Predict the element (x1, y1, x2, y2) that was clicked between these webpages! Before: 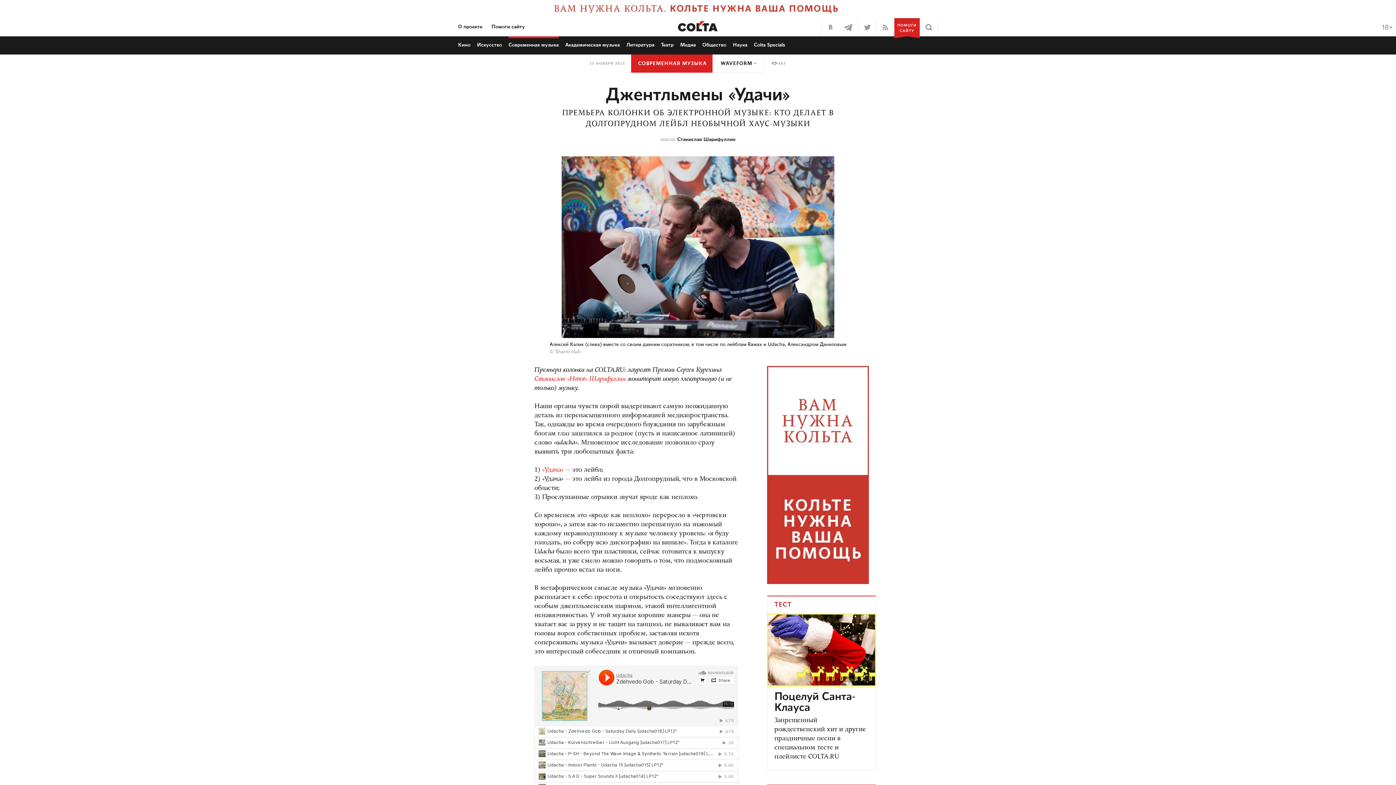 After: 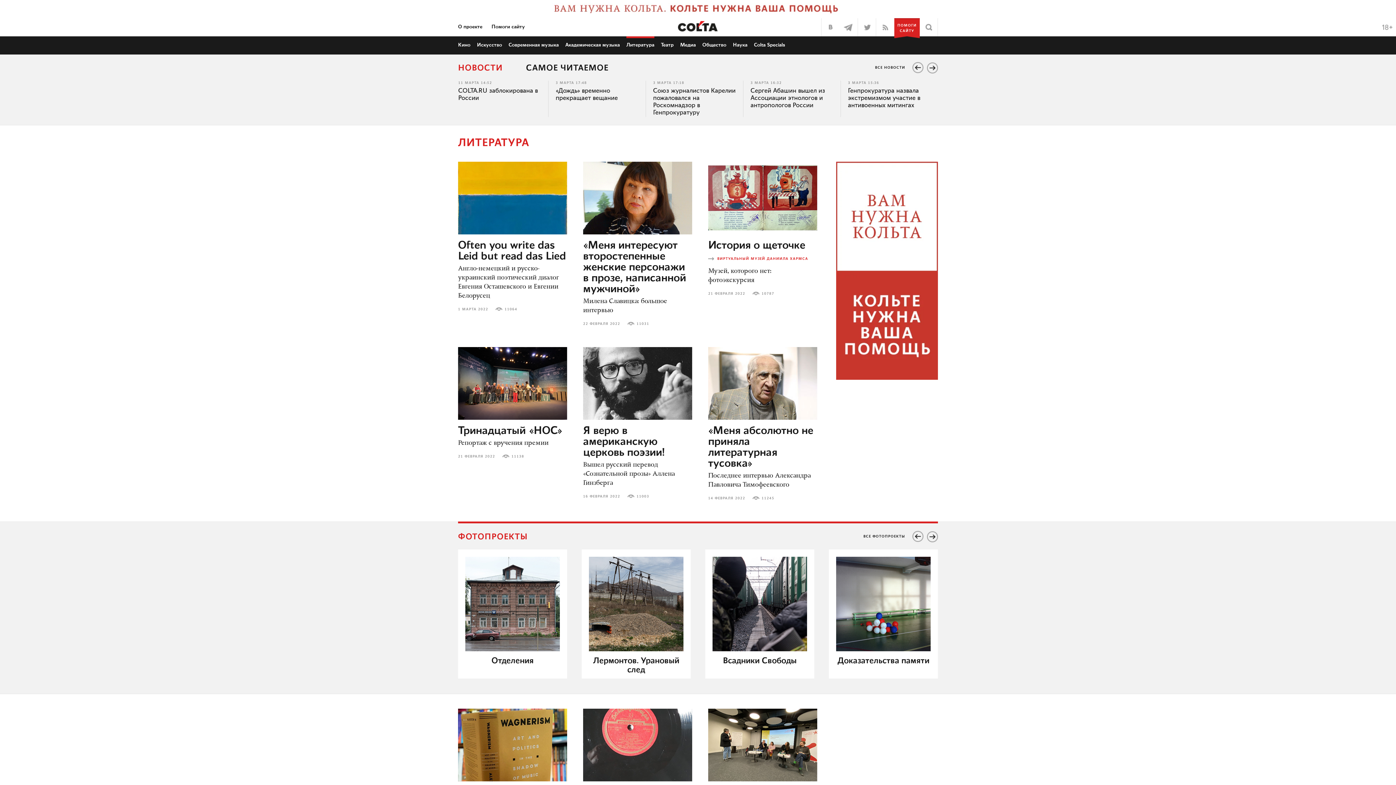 Action: label: Литература bbox: (626, 42, 654, 47)